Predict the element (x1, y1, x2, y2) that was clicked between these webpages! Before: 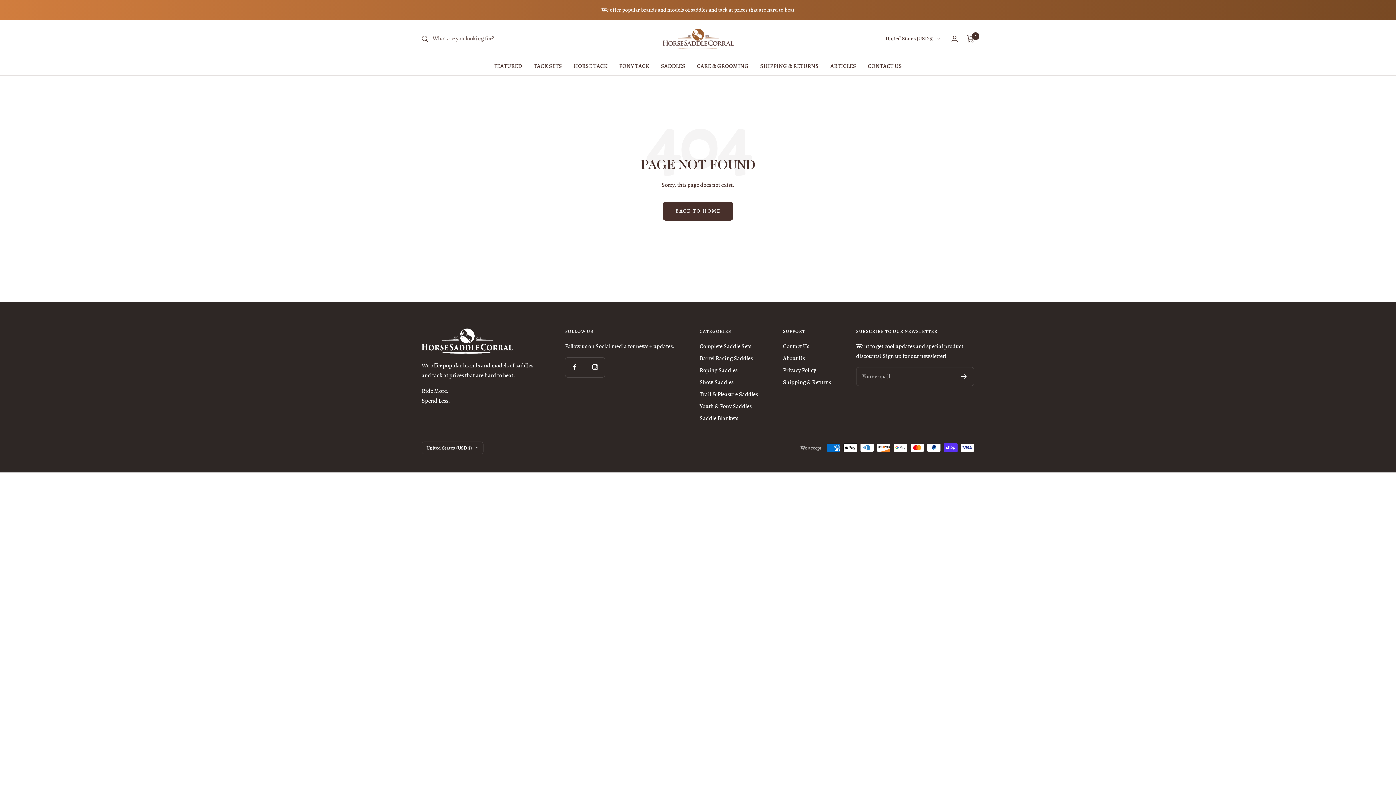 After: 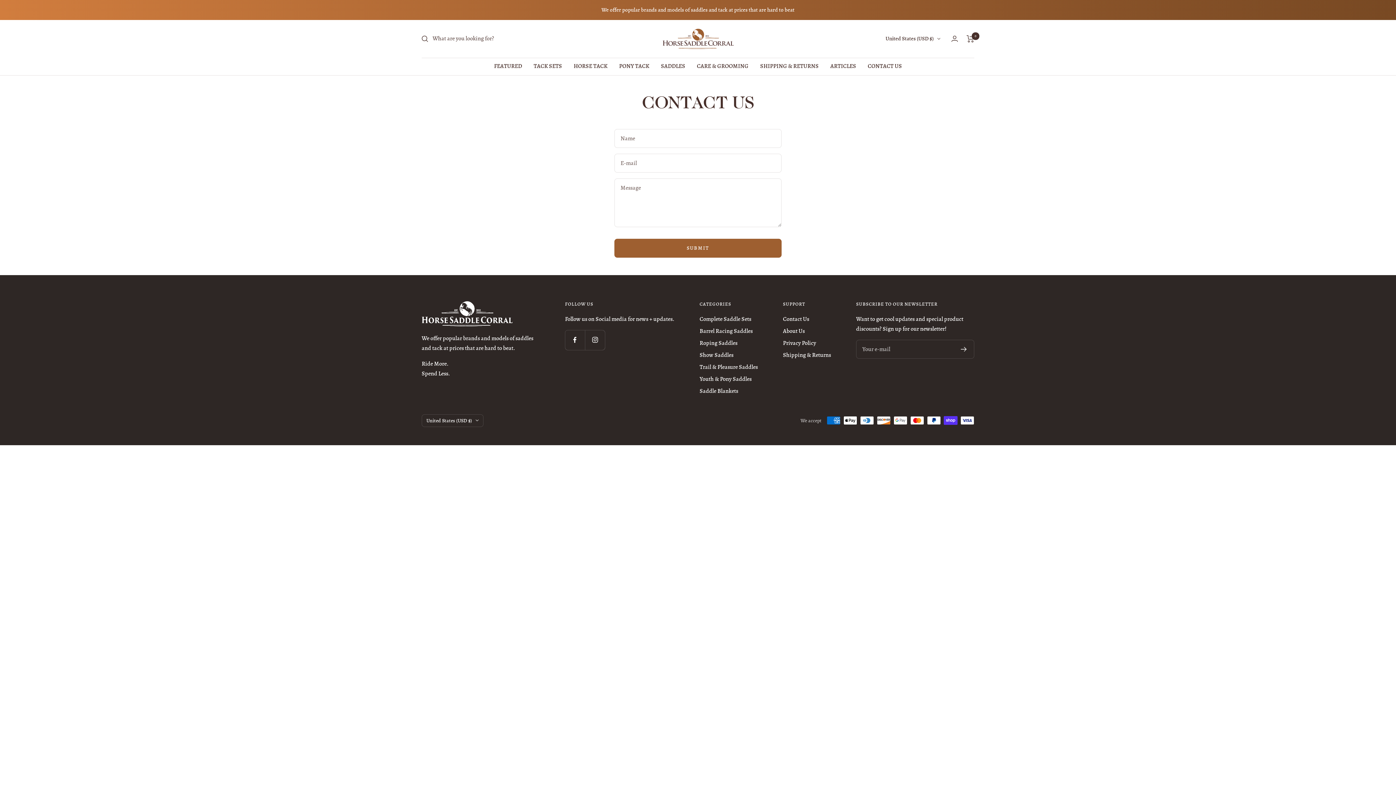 Action: bbox: (783, 341, 809, 351) label: Contact Us